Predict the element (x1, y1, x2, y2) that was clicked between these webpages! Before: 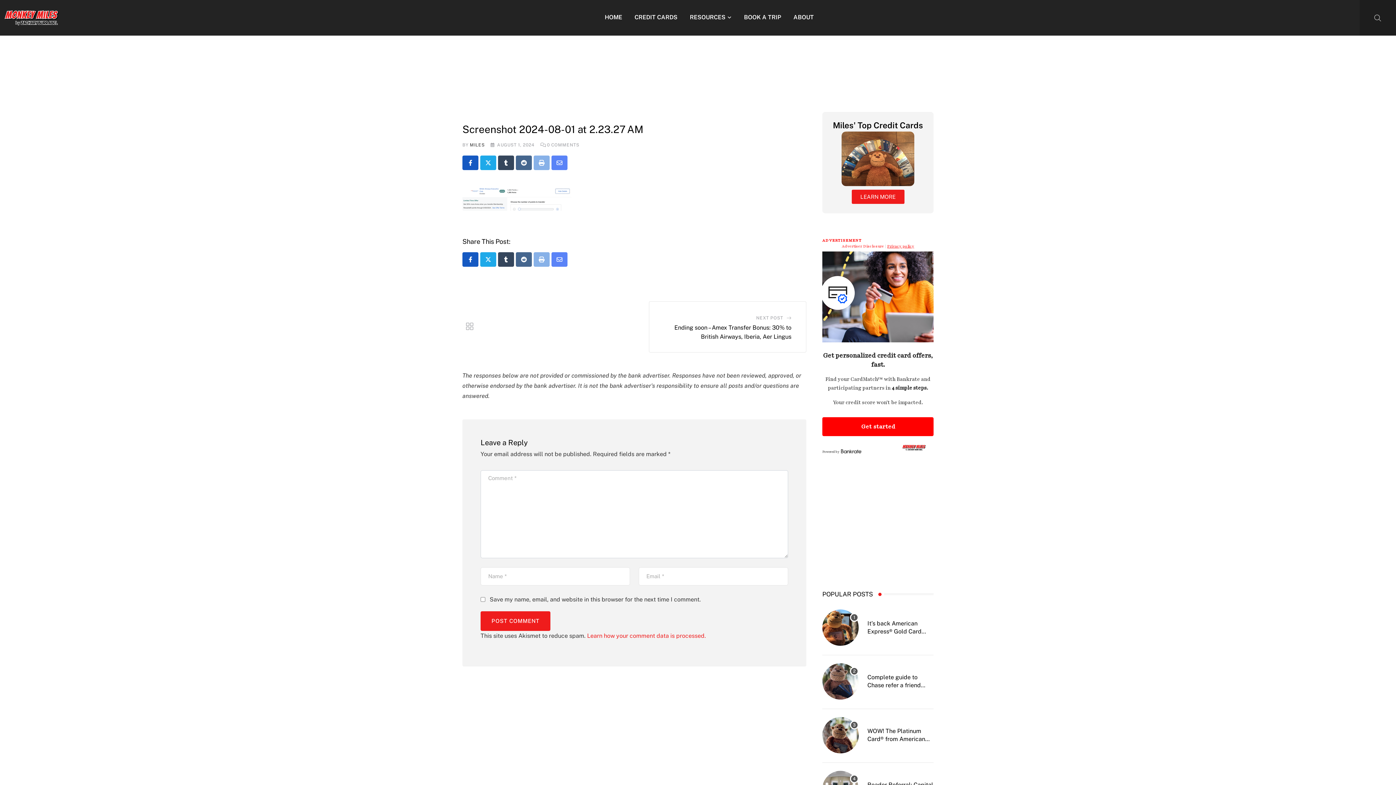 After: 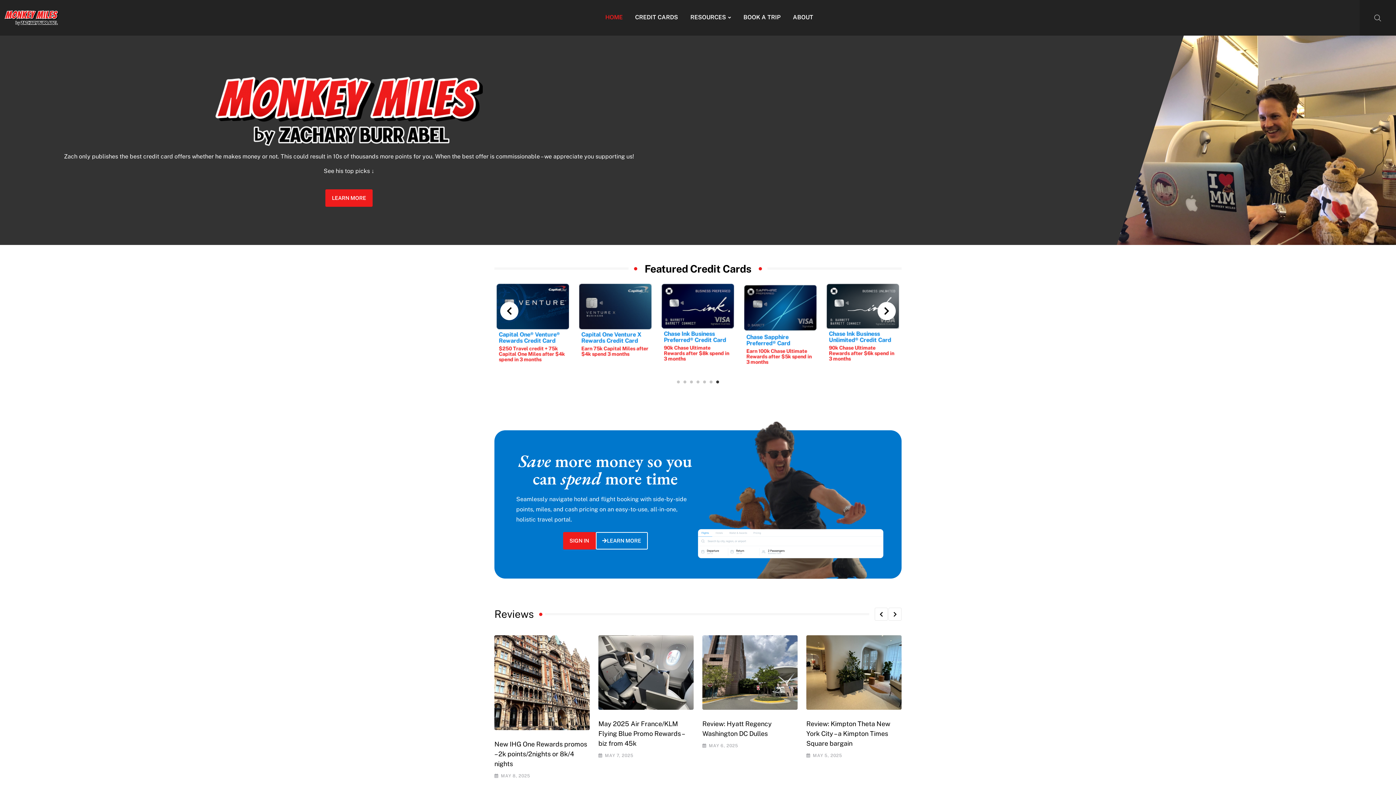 Action: bbox: (599, 0, 627, 34) label: HOME